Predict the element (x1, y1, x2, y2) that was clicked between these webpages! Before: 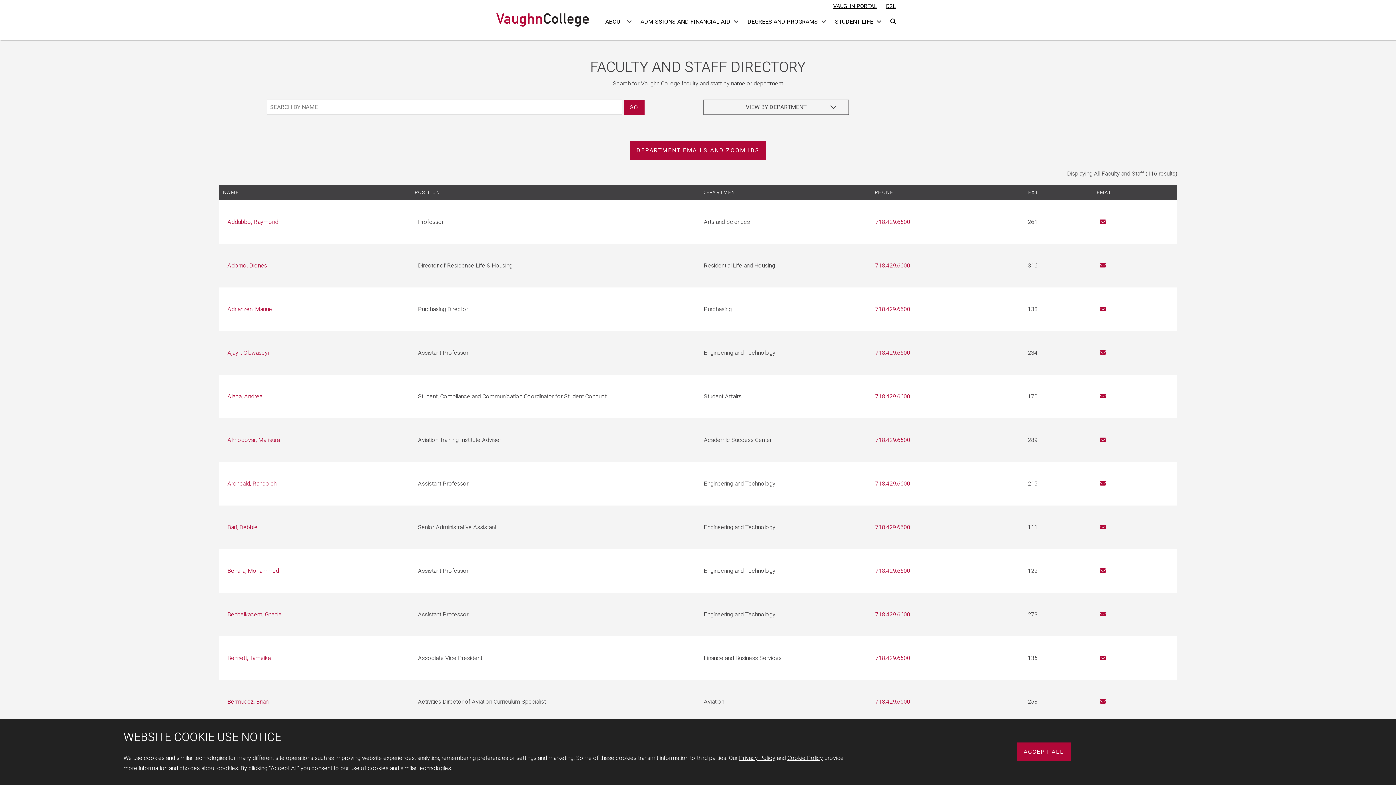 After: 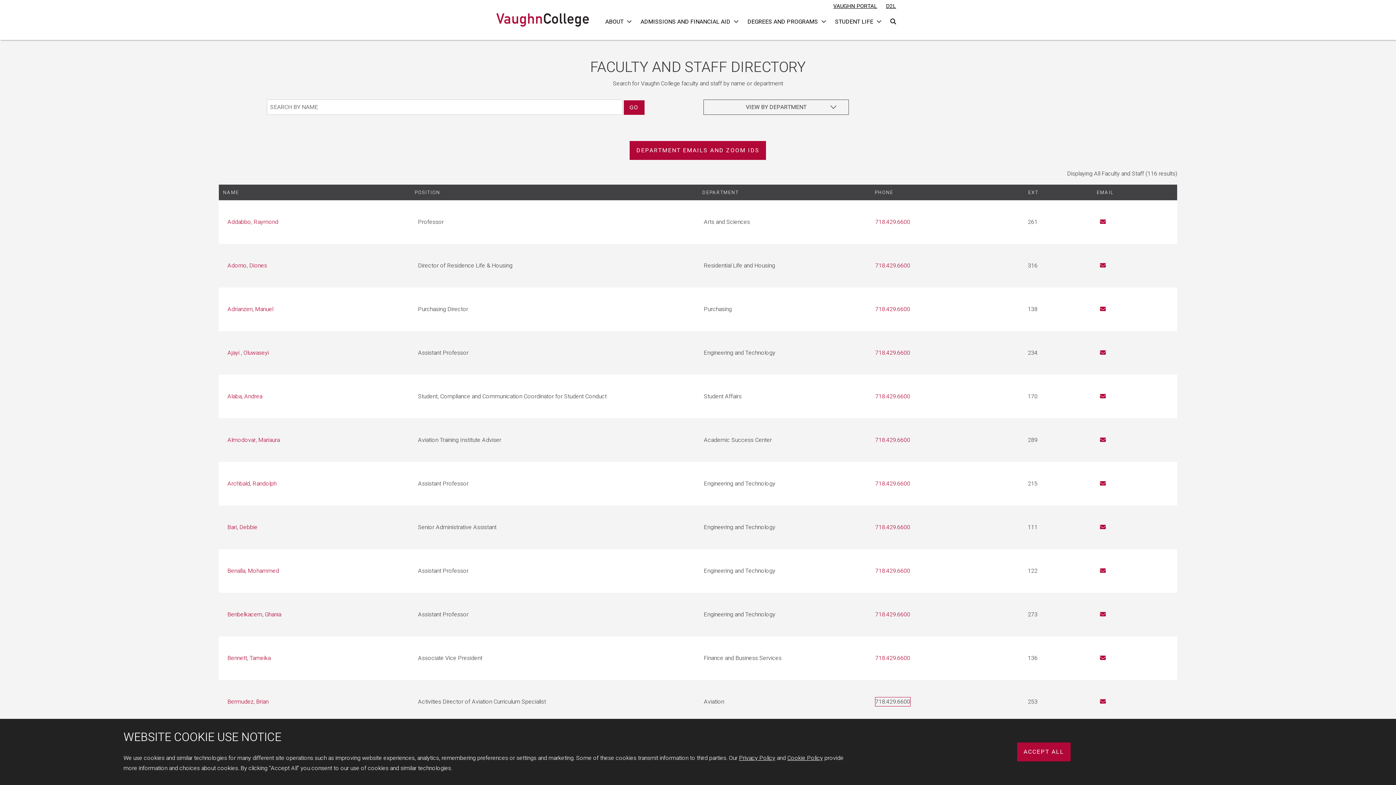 Action: bbox: (875, 697, 910, 706) label: 718.429.6600